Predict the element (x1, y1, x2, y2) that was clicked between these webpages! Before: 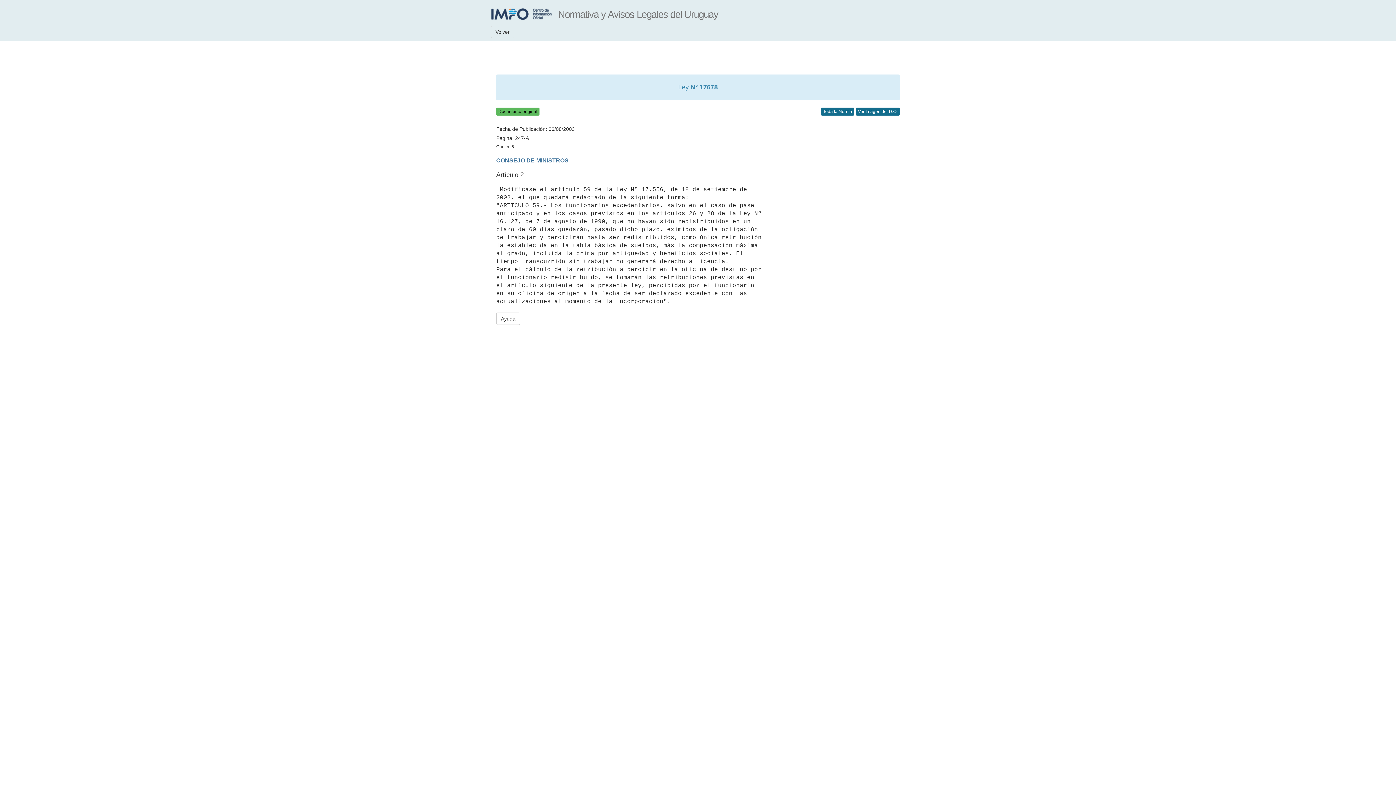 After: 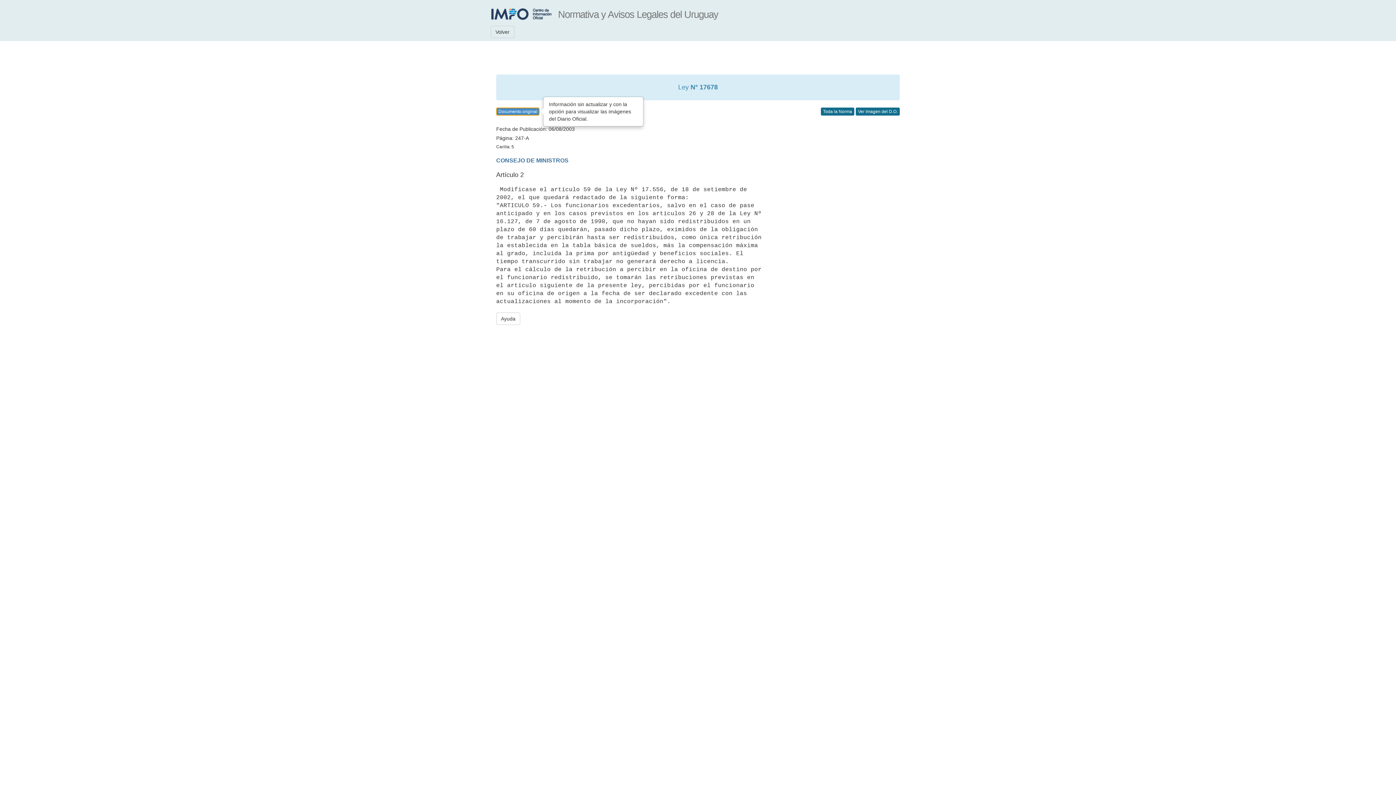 Action: bbox: (496, 107, 539, 115) label: Documento original